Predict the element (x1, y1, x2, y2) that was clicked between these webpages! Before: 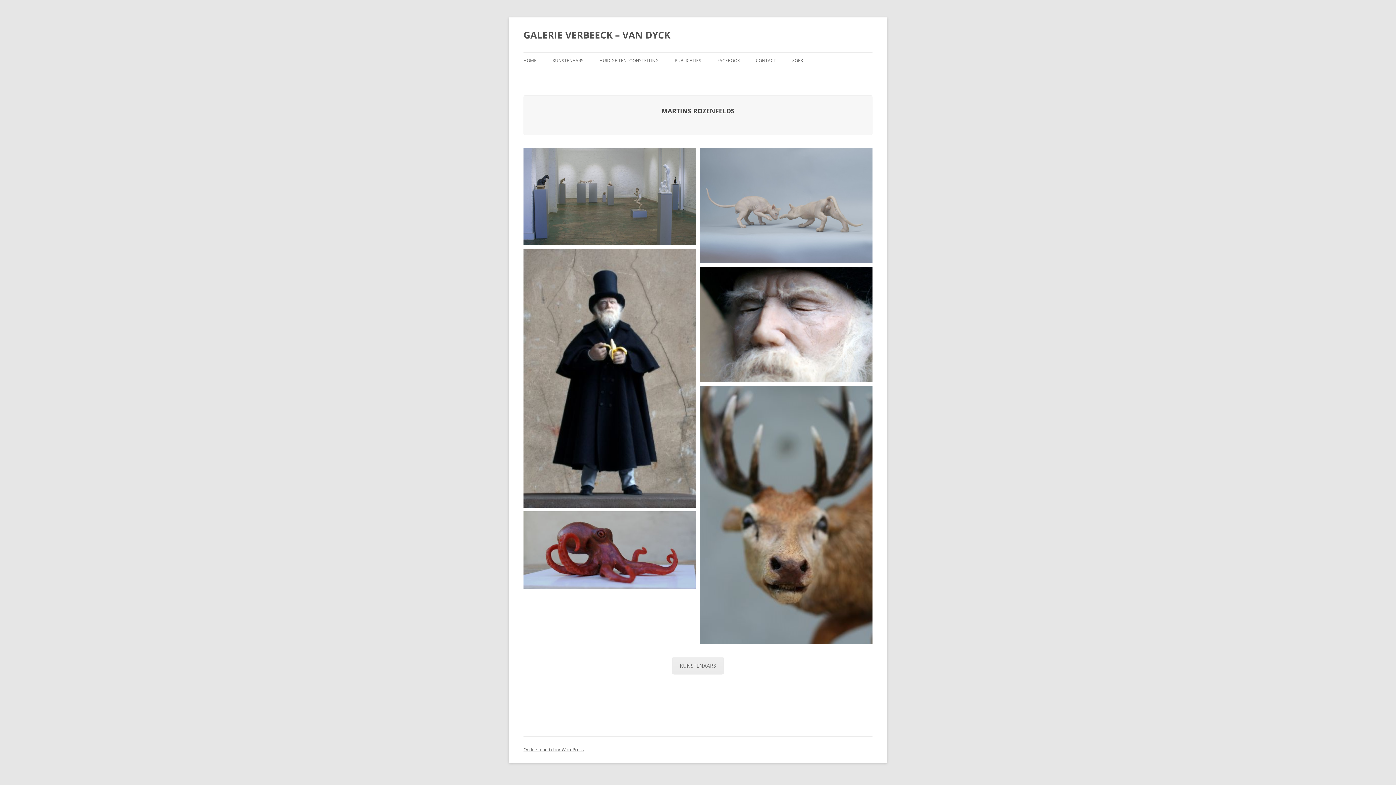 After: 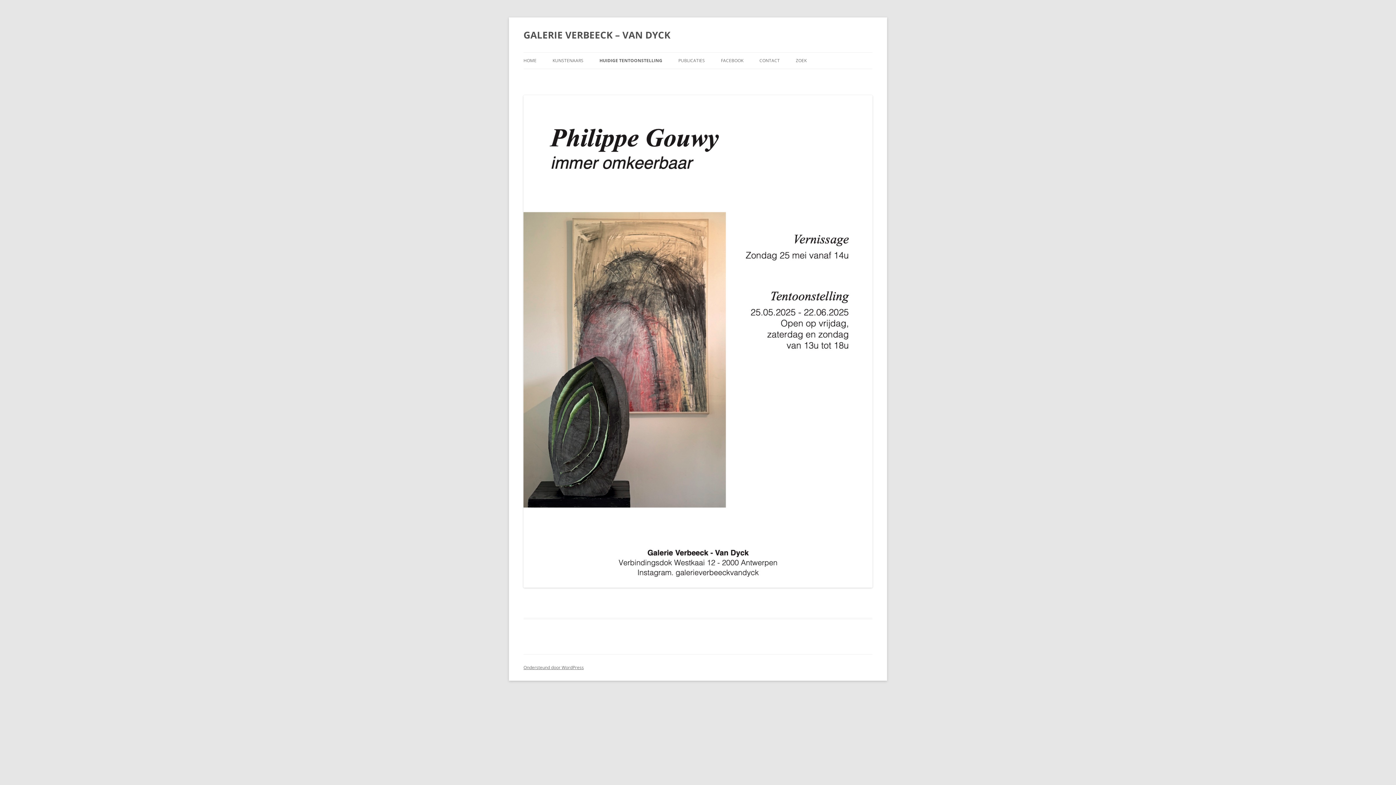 Action: label: HUIDIGE TENTOONSTELLING bbox: (599, 52, 658, 68)